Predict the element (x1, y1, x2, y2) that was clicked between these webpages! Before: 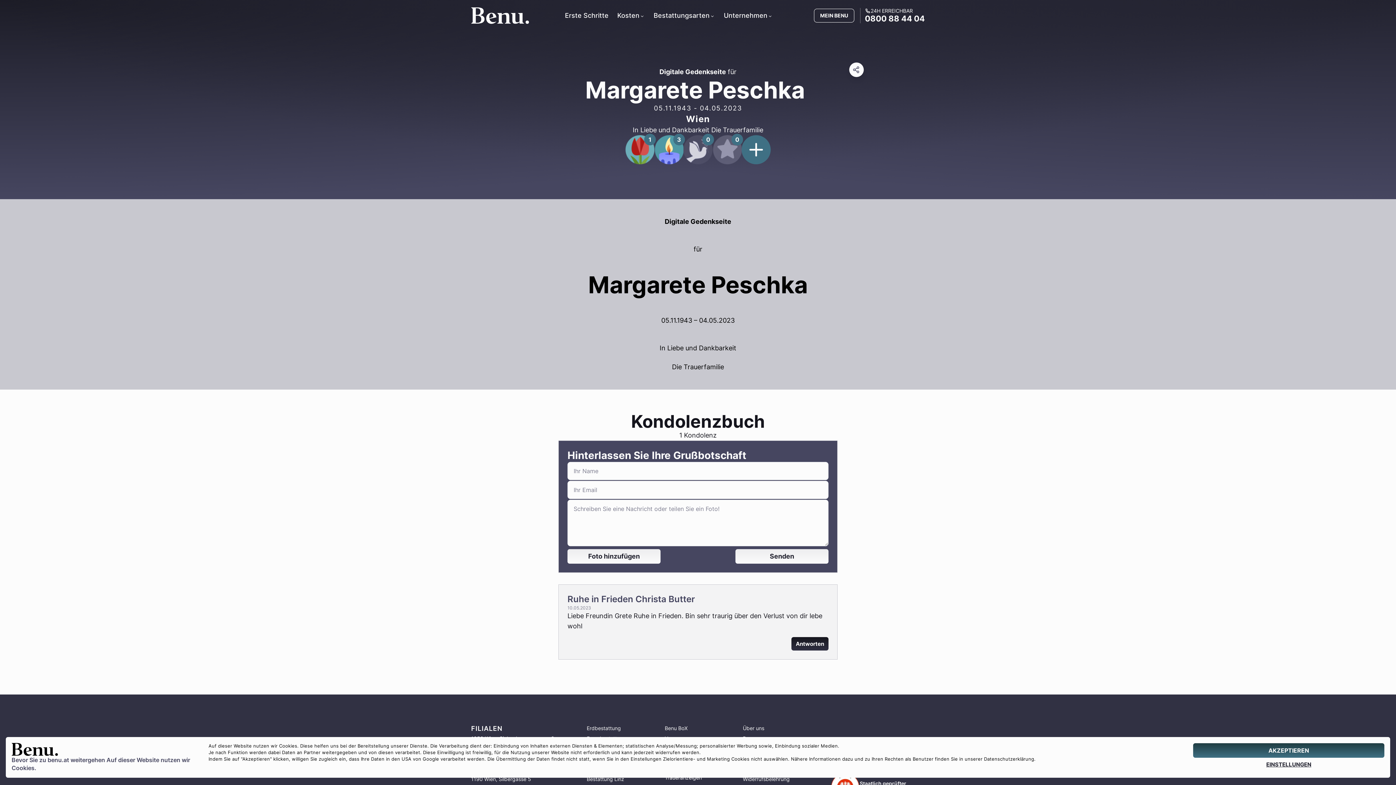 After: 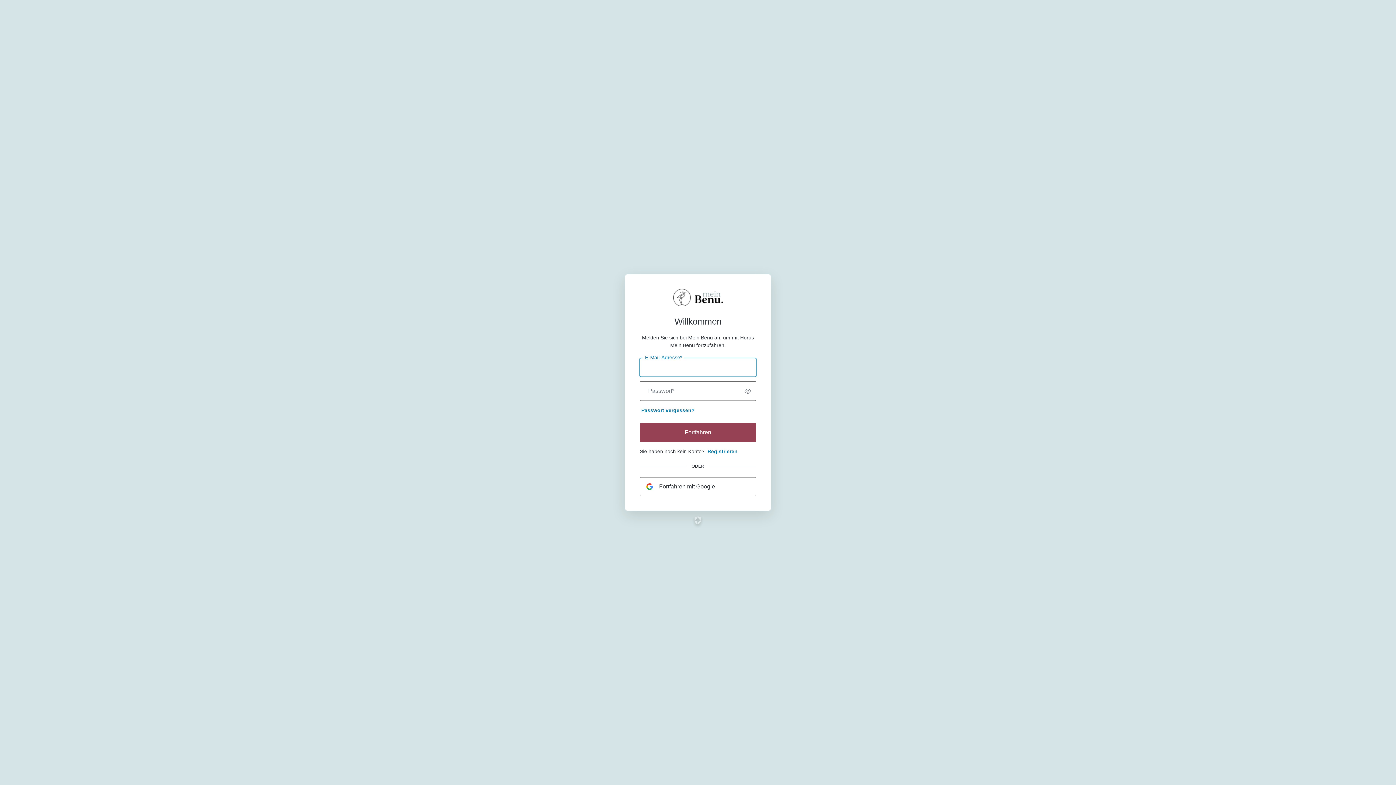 Action: label: MEIN BENU bbox: (814, 8, 854, 22)